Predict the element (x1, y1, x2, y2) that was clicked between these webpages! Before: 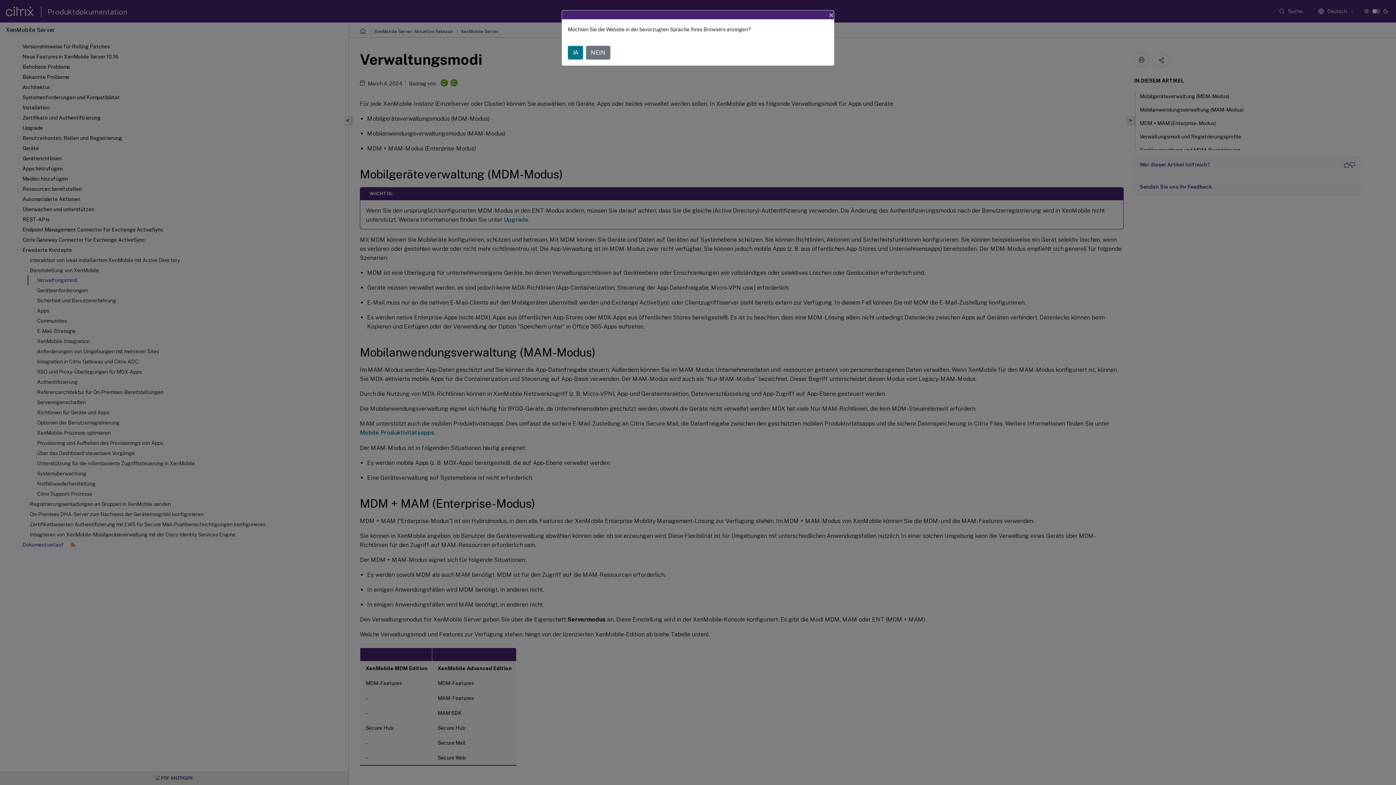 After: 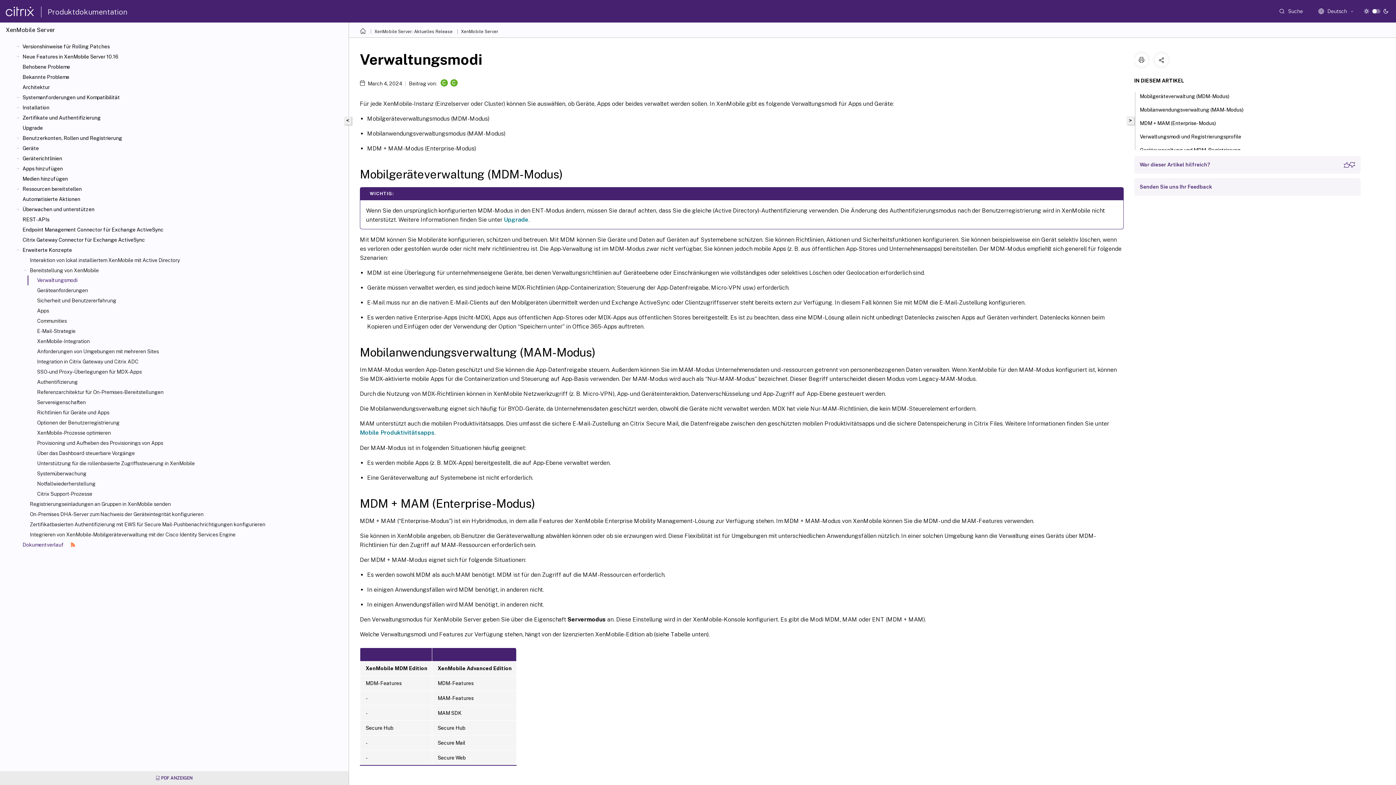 Action: label: NEIN bbox: (586, 45, 610, 59)